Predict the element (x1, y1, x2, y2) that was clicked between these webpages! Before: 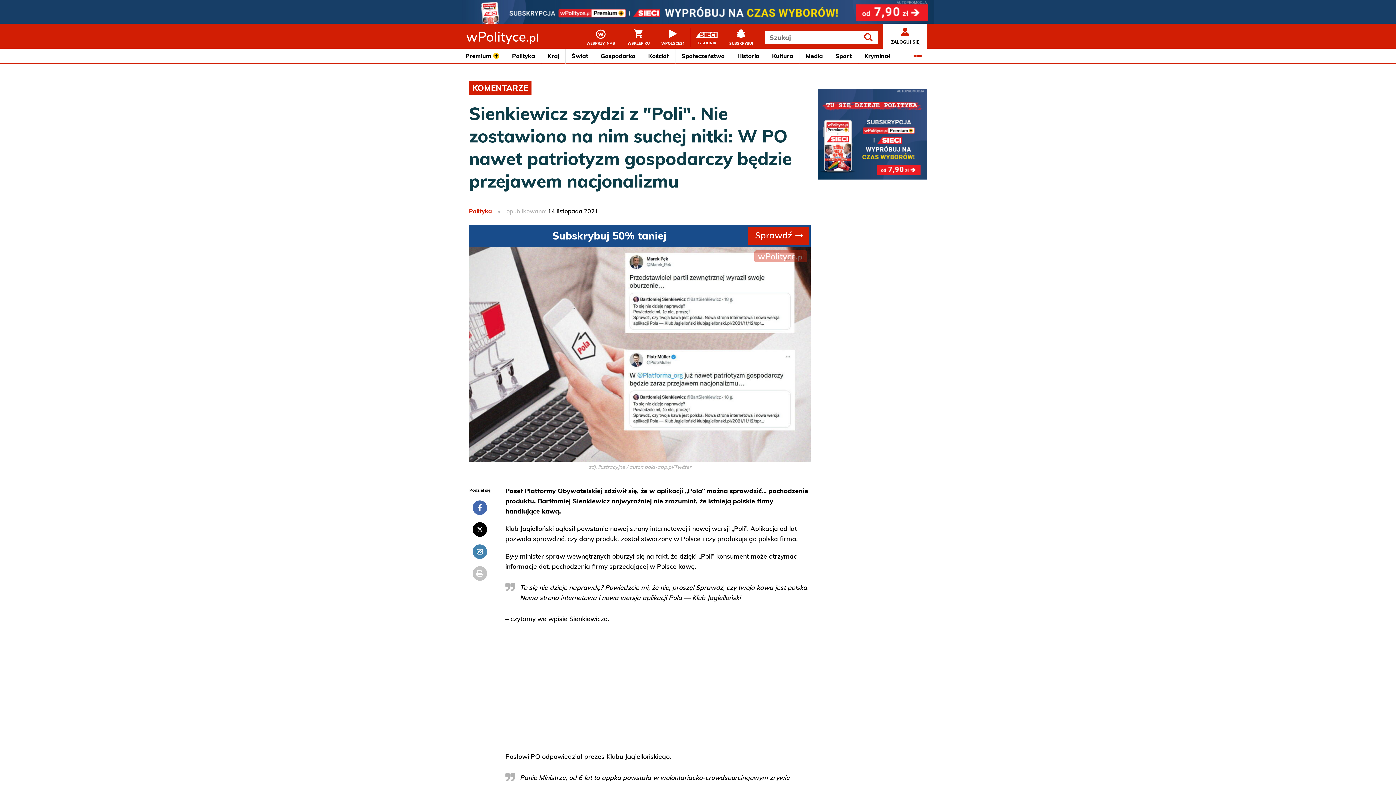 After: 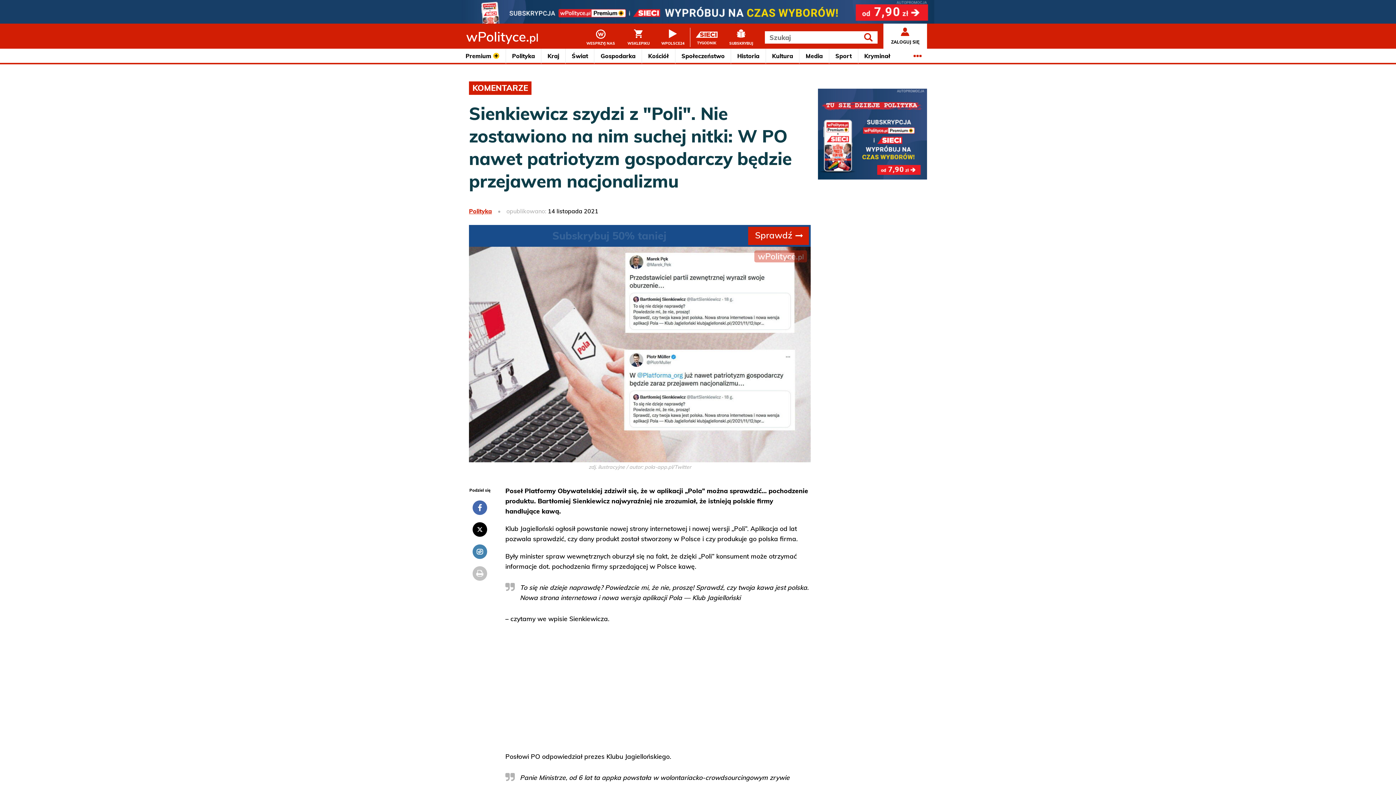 Action: bbox: (818, 129, 927, 137)